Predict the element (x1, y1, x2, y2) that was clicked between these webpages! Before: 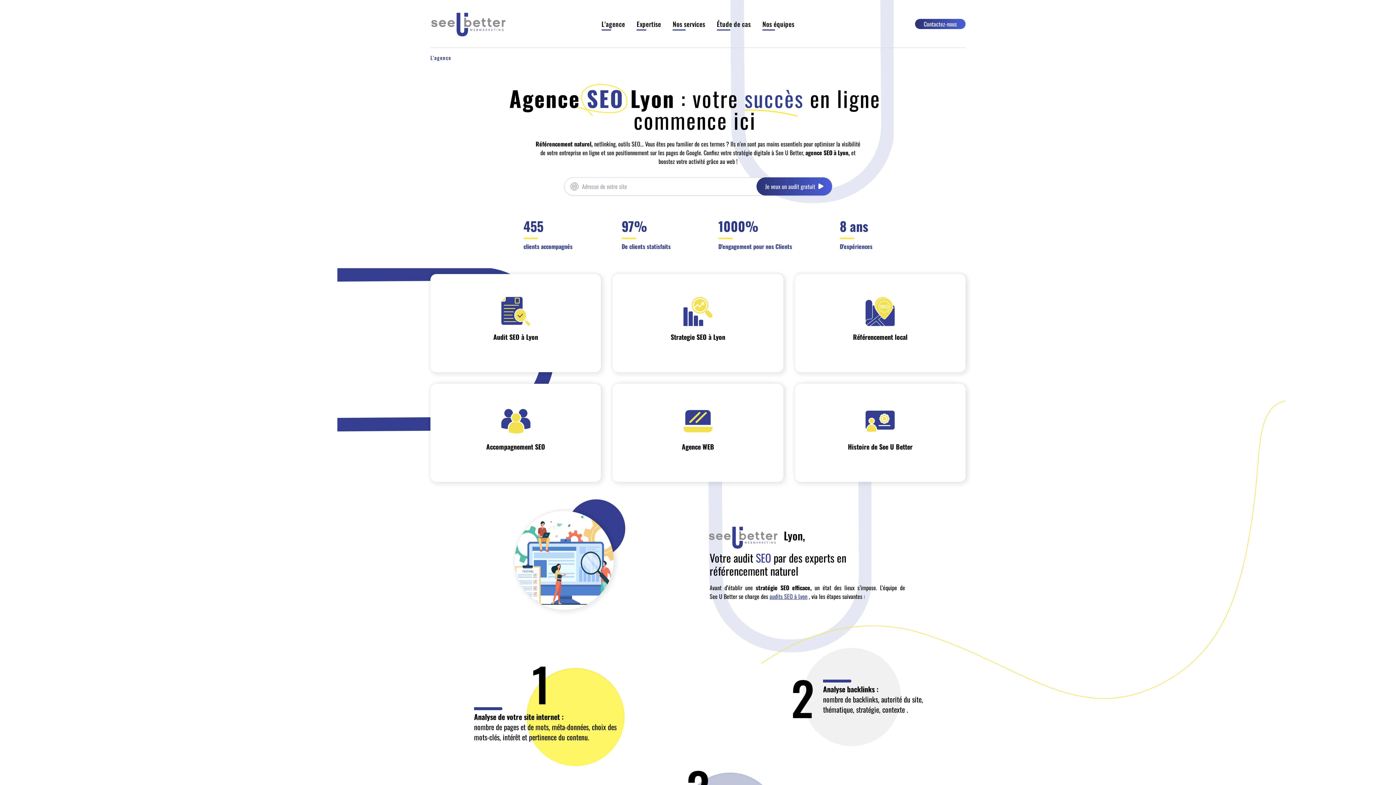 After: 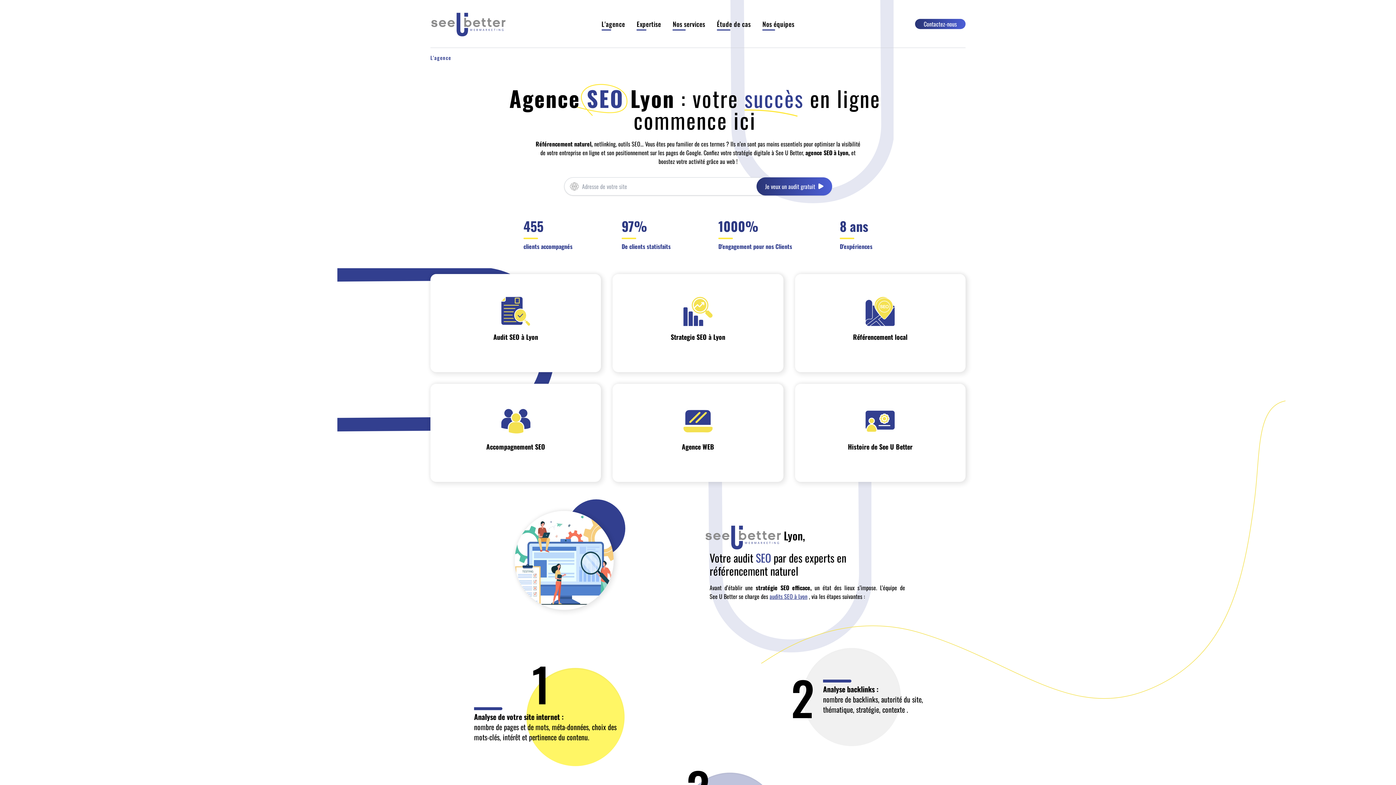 Action: bbox: (769, 592, 807, 600) label: audits SEO à Lyon